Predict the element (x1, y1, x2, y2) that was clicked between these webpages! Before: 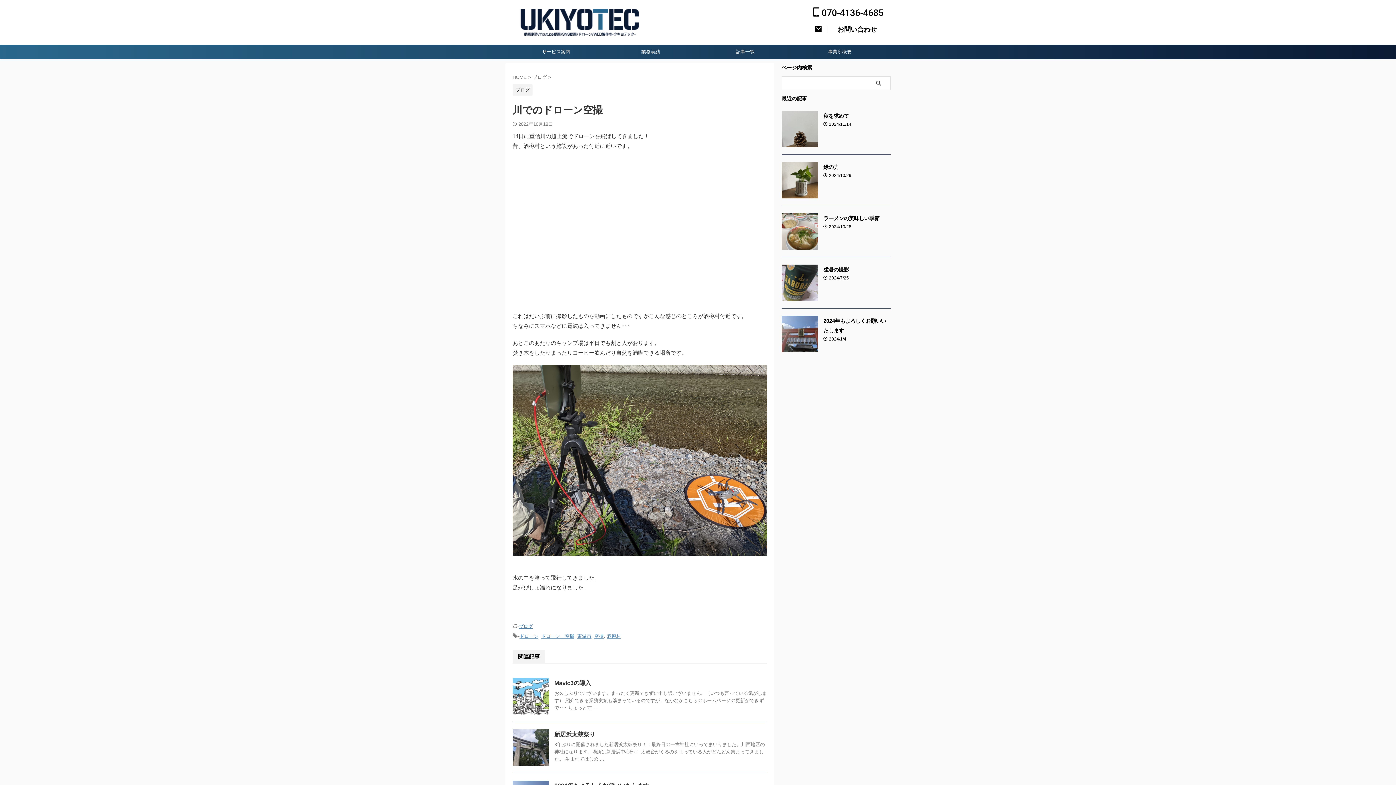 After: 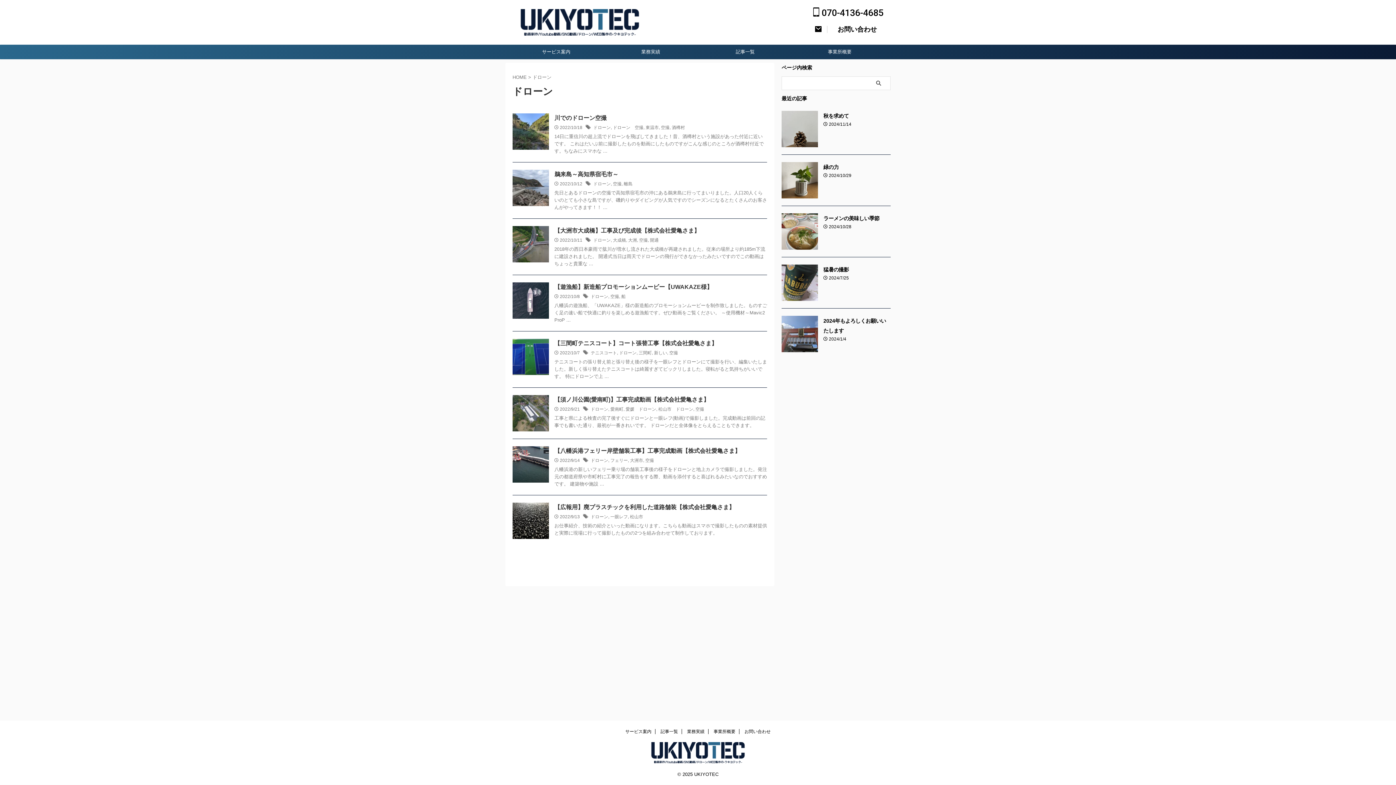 Action: label: ドローン bbox: (519, 633, 538, 639)